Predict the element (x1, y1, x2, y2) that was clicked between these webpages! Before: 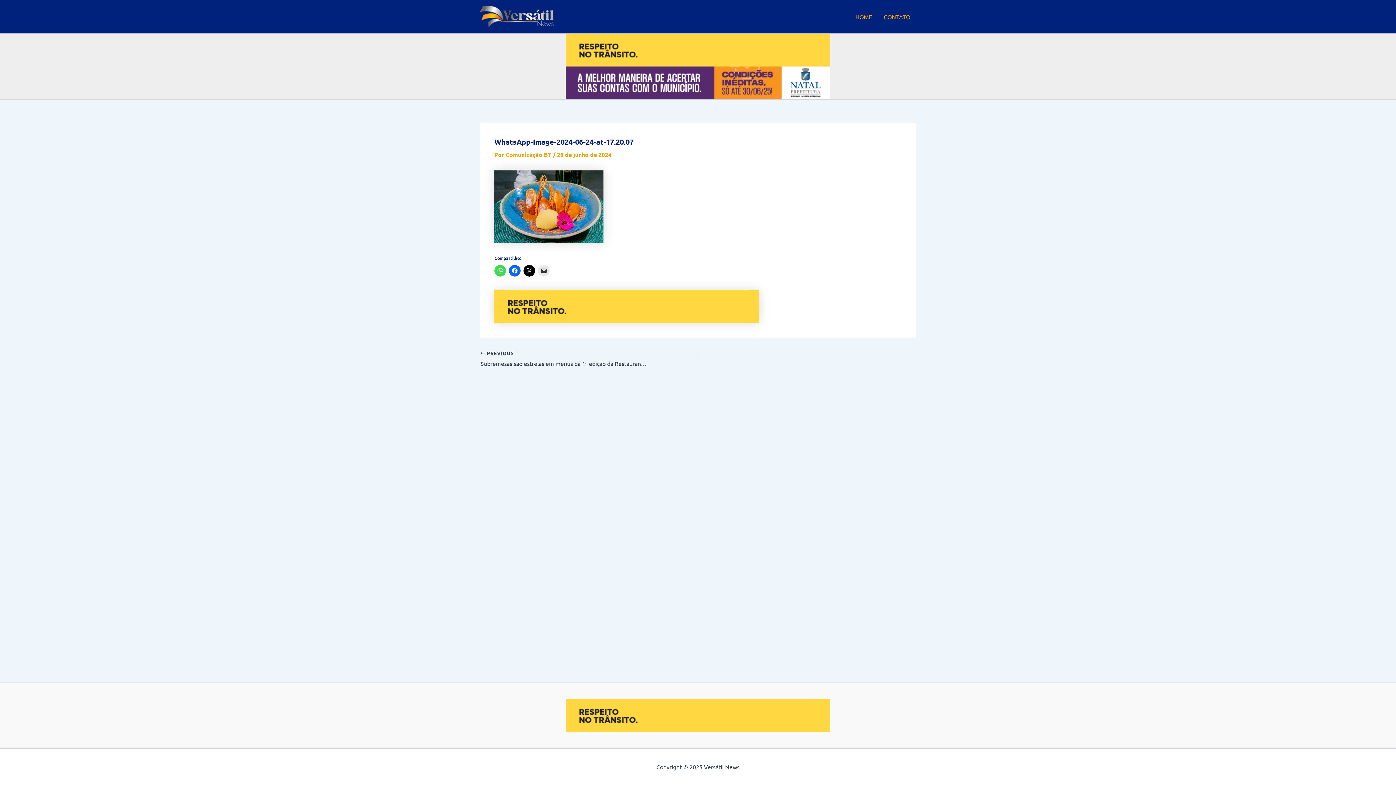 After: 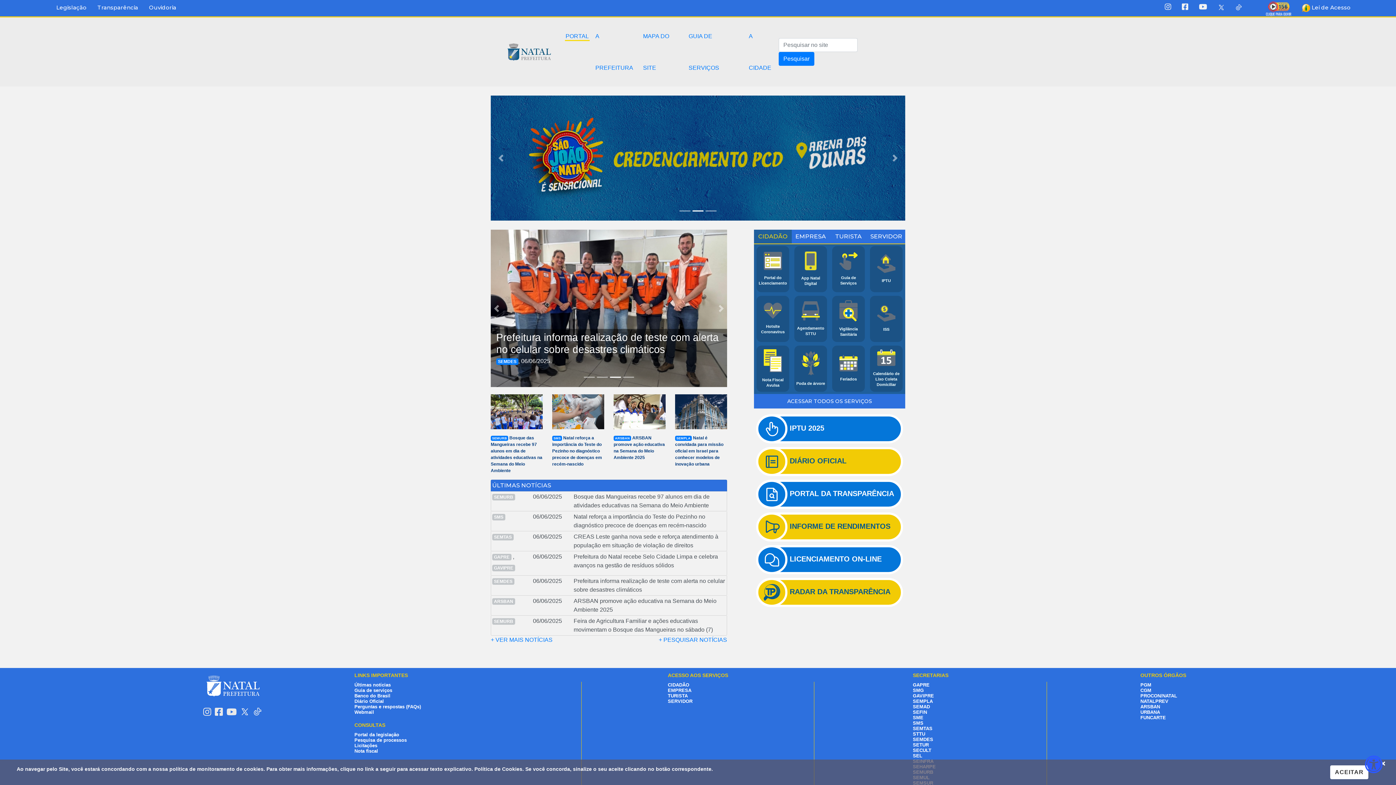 Action: bbox: (565, 78, 830, 85) label: Banner-REFIS-728x90px